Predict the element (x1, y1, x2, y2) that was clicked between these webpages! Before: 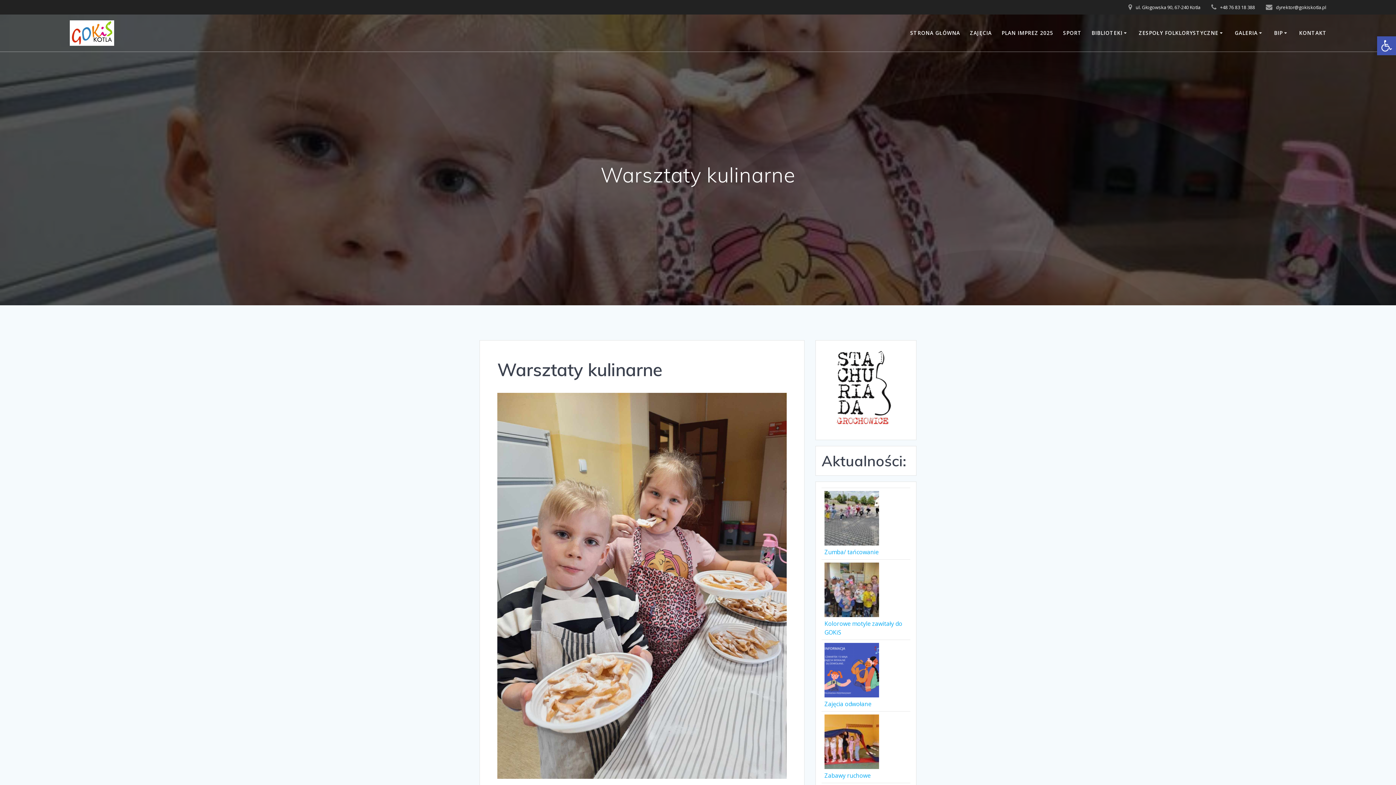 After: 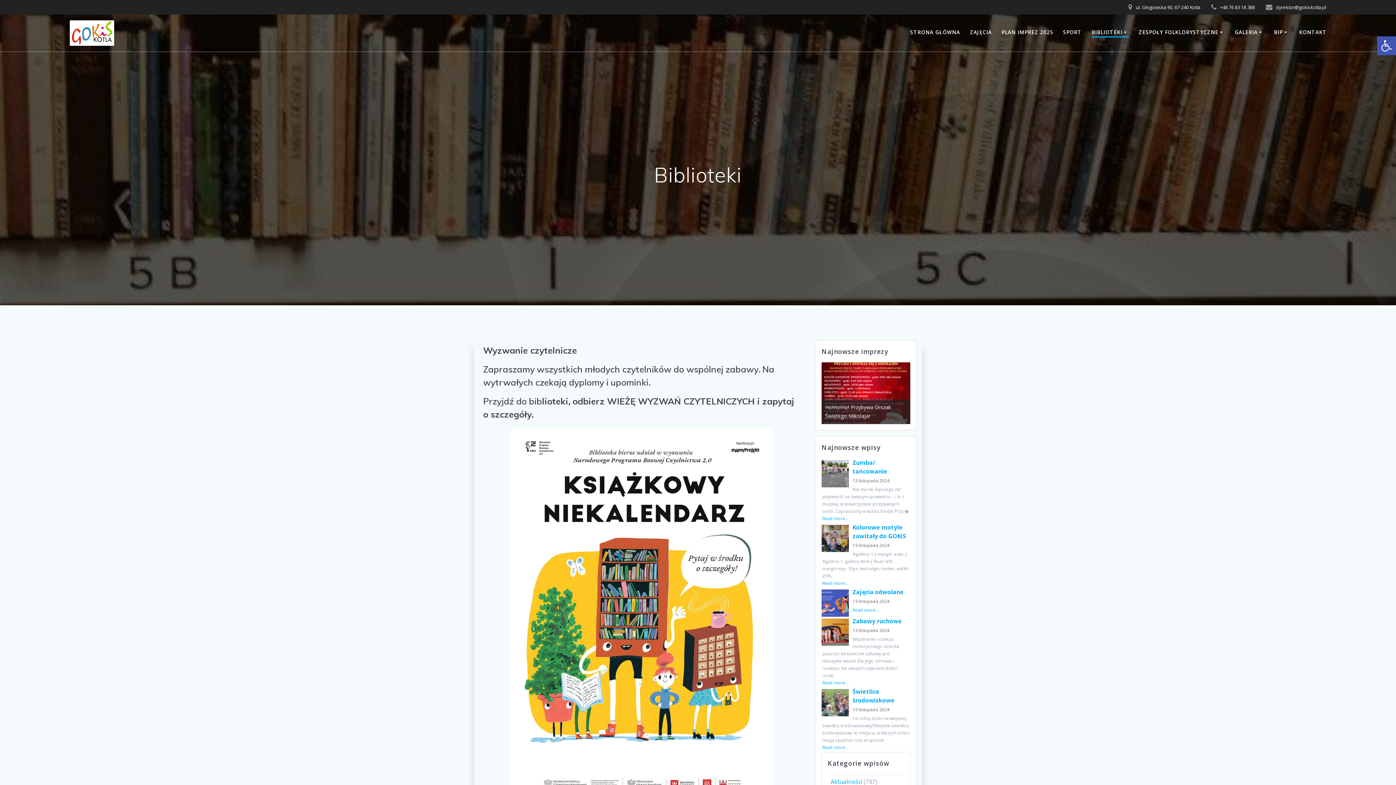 Action: bbox: (1091, 29, 1129, 37) label: BIBLIOTEKI